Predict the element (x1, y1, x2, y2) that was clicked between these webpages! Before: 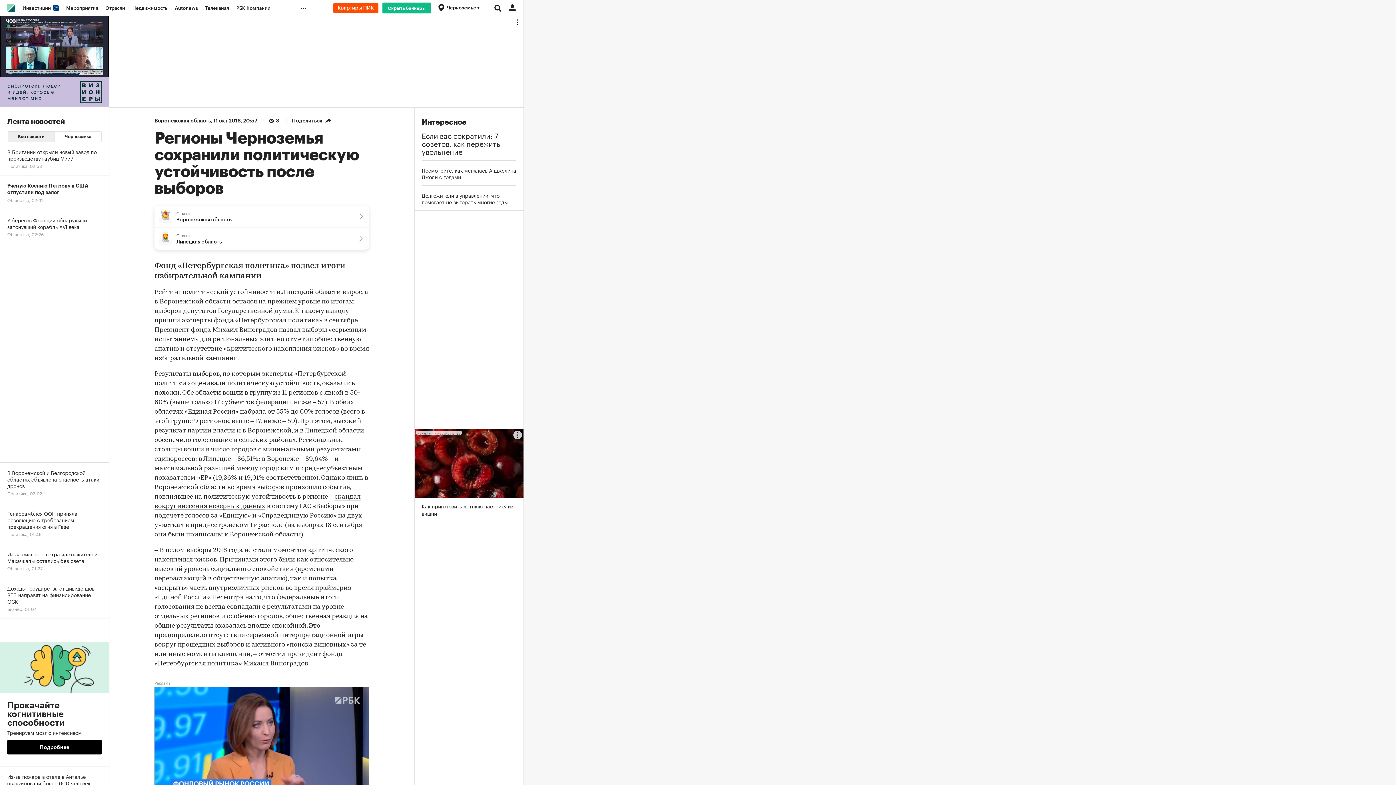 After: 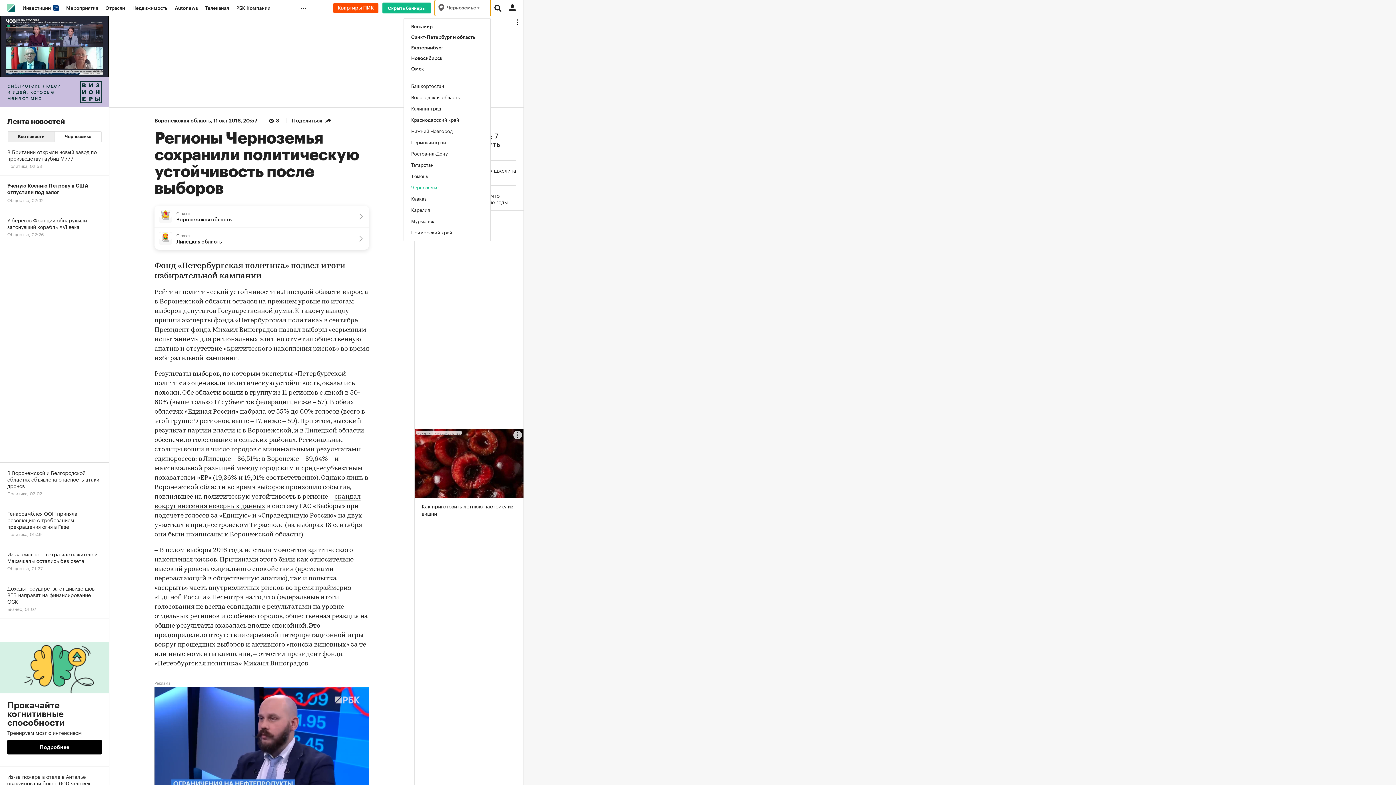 Action: bbox: (434, 0, 490, 16) label: Черноземье 